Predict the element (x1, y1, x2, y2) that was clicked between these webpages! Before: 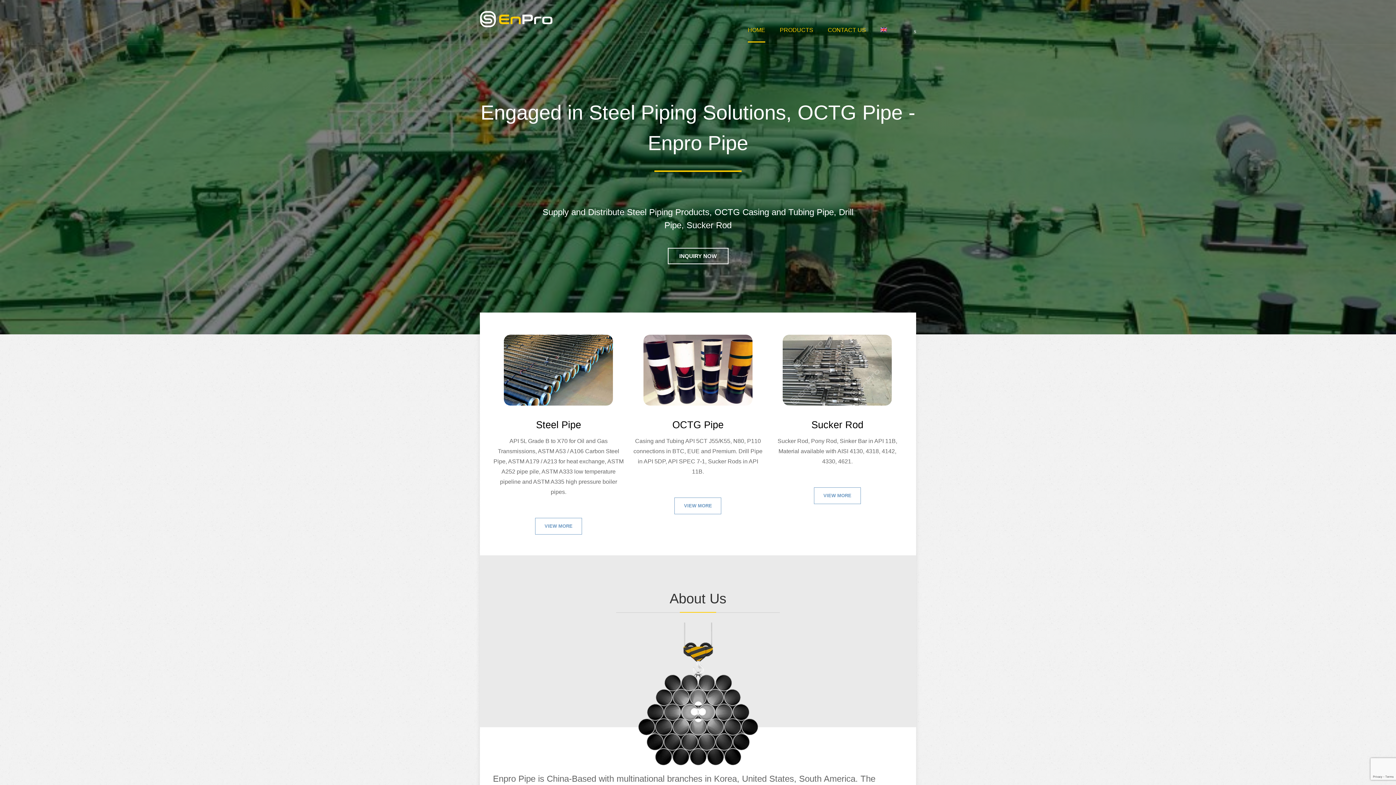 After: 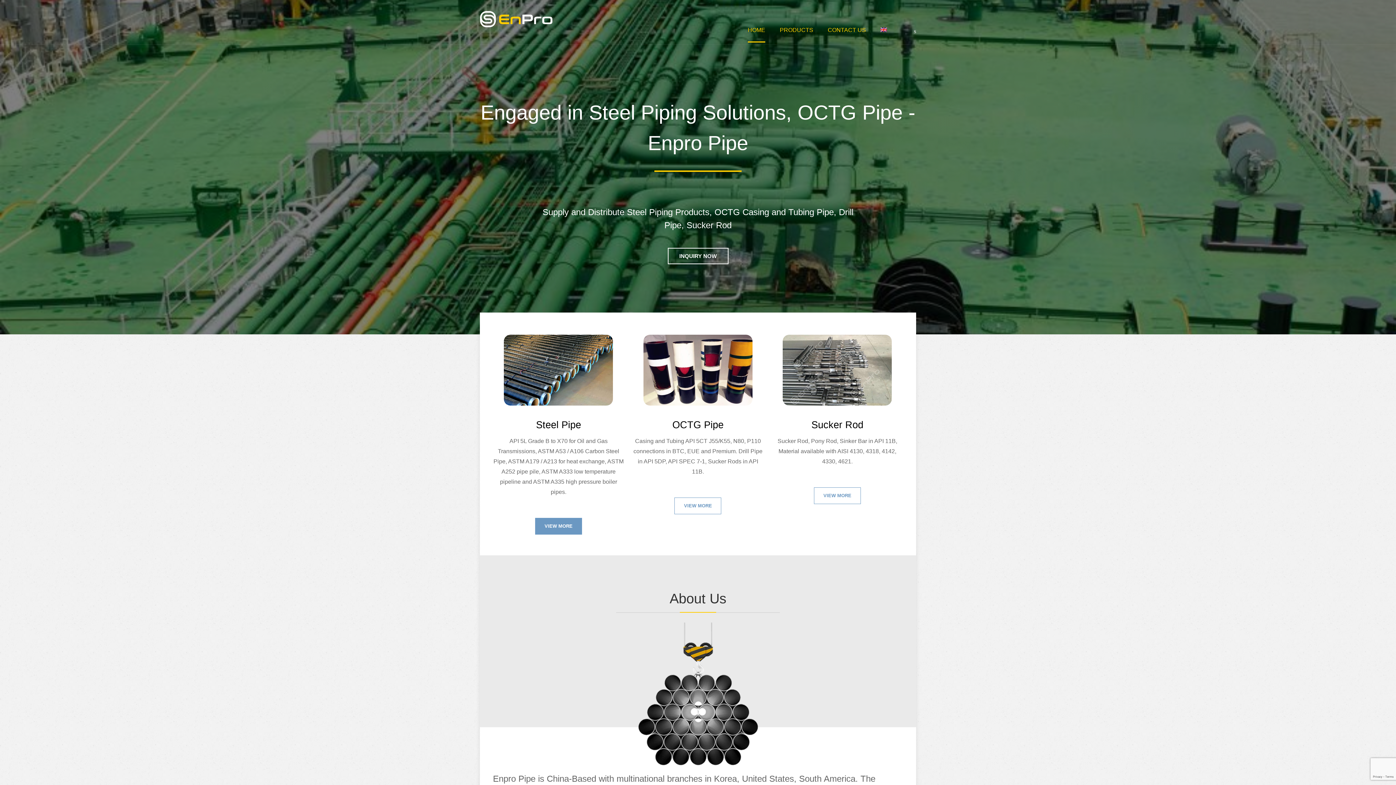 Action: label: VIEW MORE bbox: (535, 518, 582, 534)